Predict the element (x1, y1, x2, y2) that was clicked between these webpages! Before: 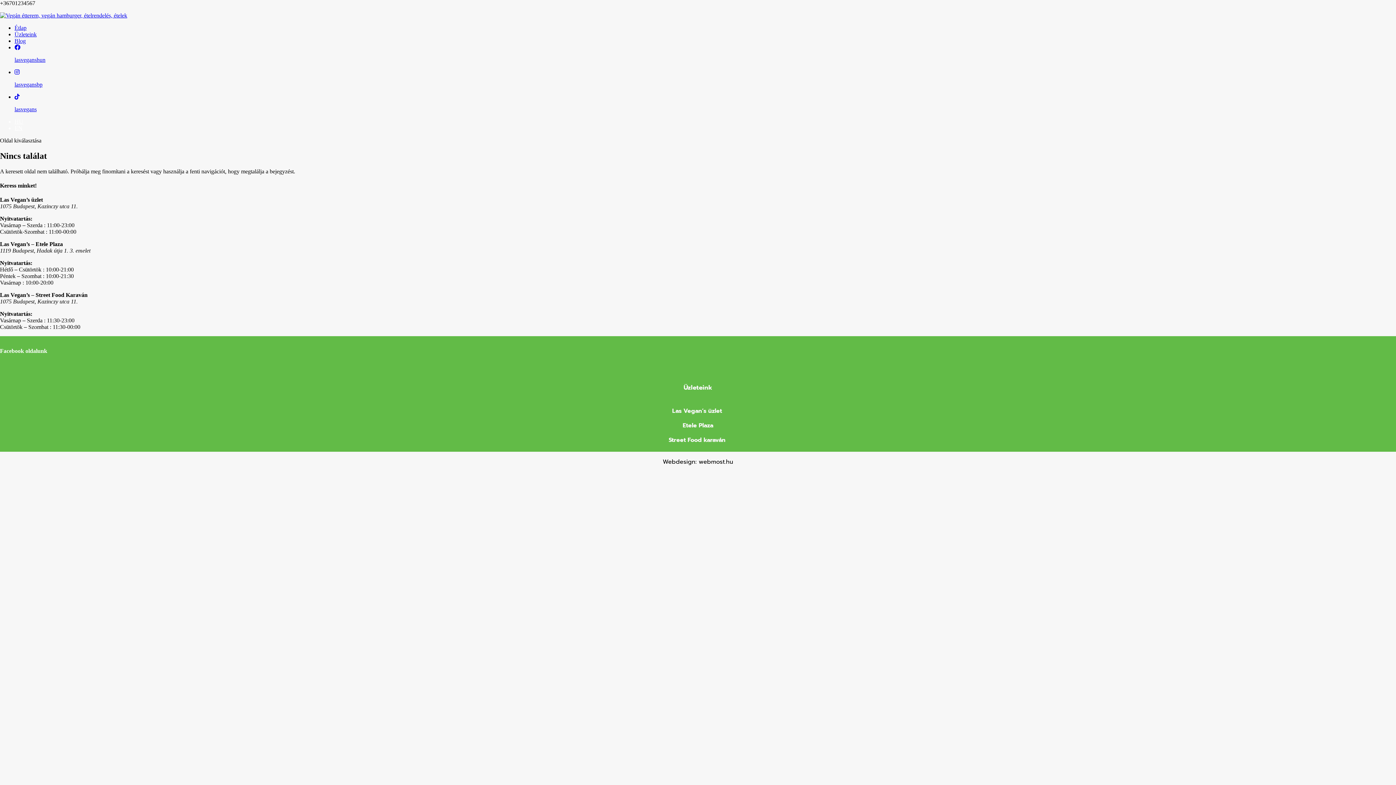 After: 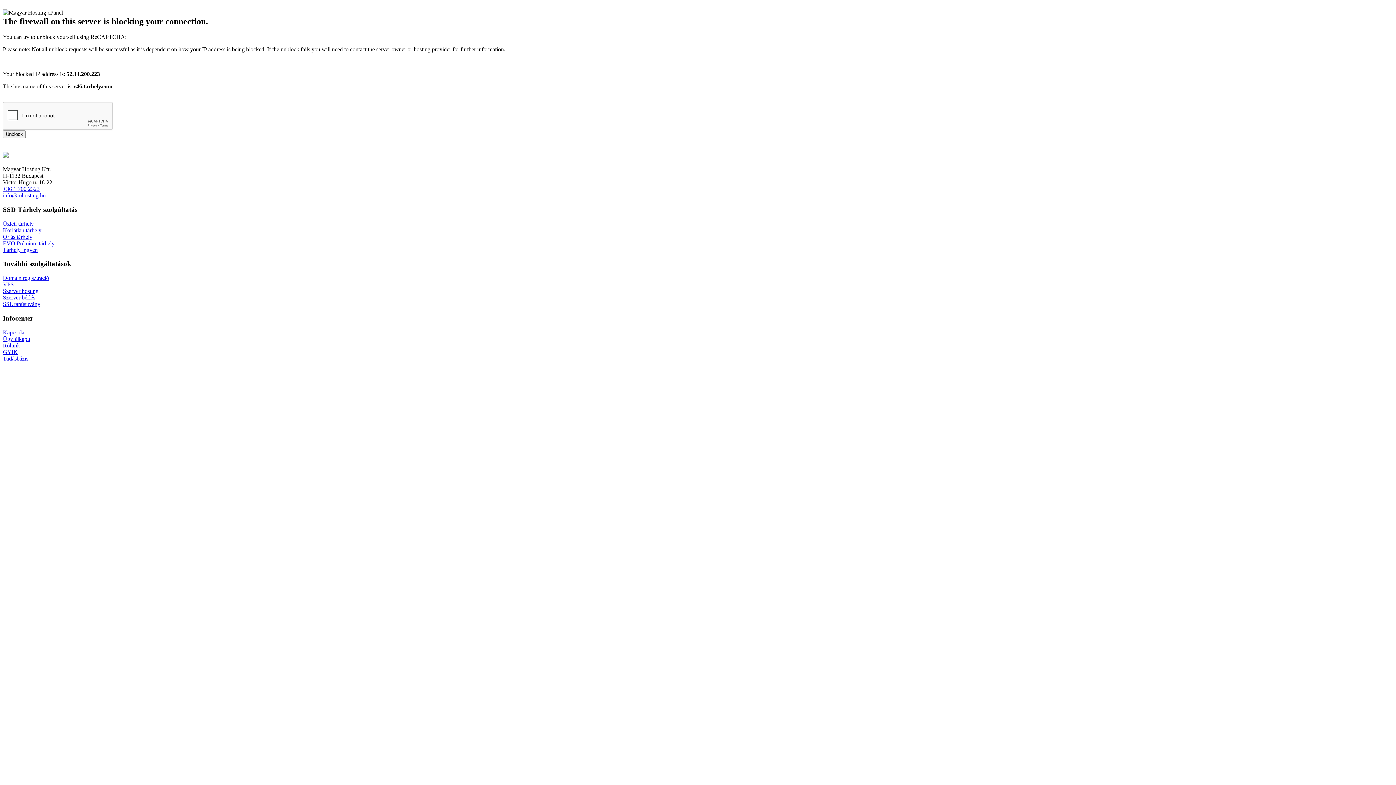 Action: bbox: (14, 37, 25, 44) label: Blog